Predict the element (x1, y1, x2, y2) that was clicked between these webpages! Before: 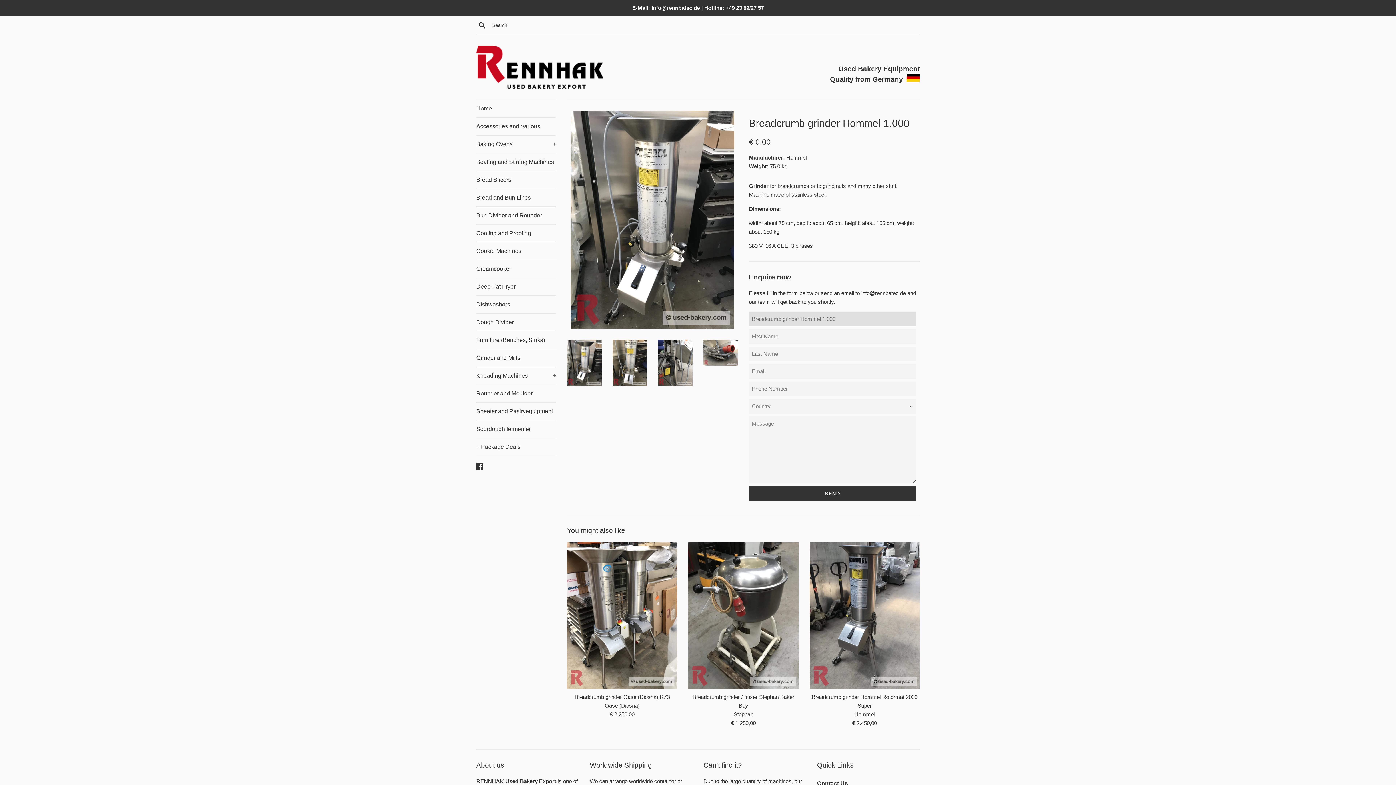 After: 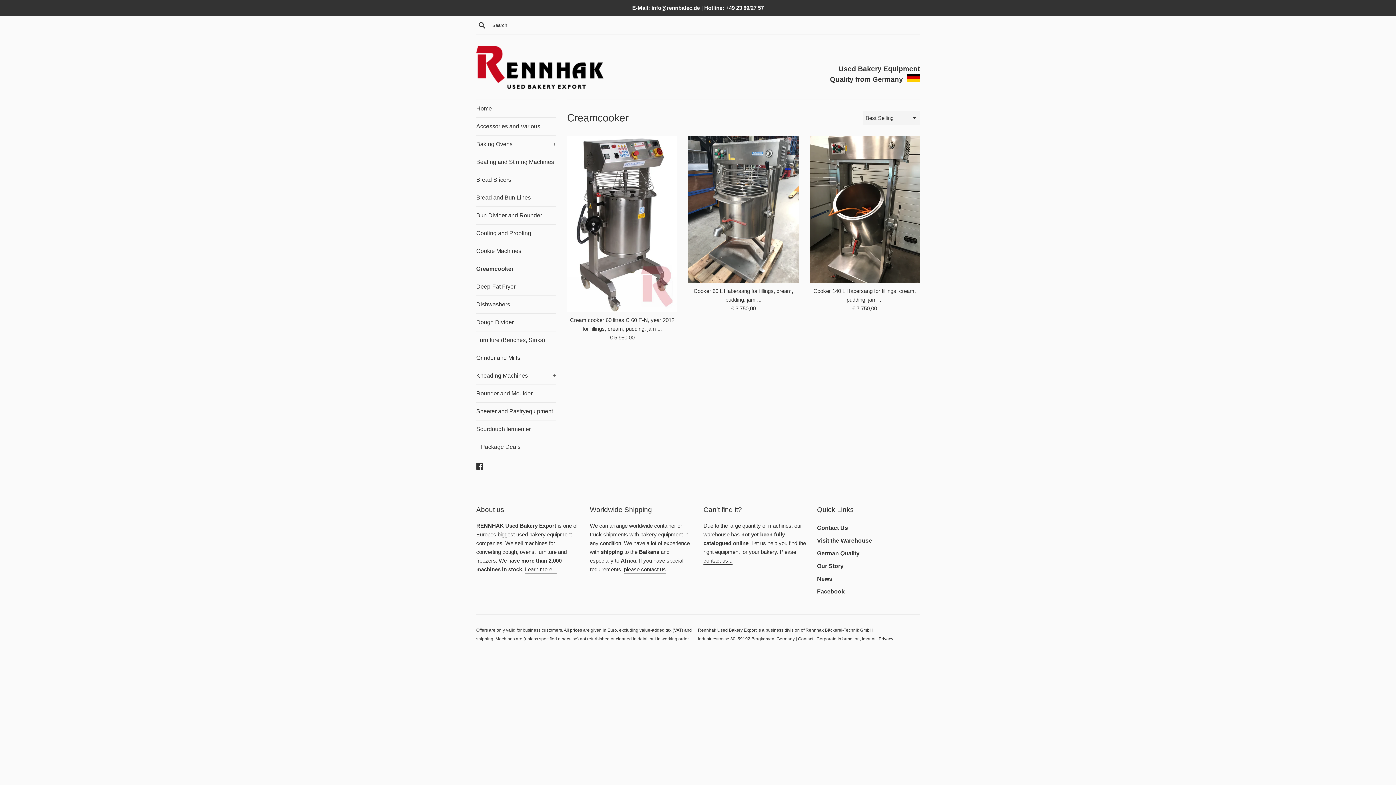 Action: bbox: (476, 260, 556, 277) label: Creamcooker